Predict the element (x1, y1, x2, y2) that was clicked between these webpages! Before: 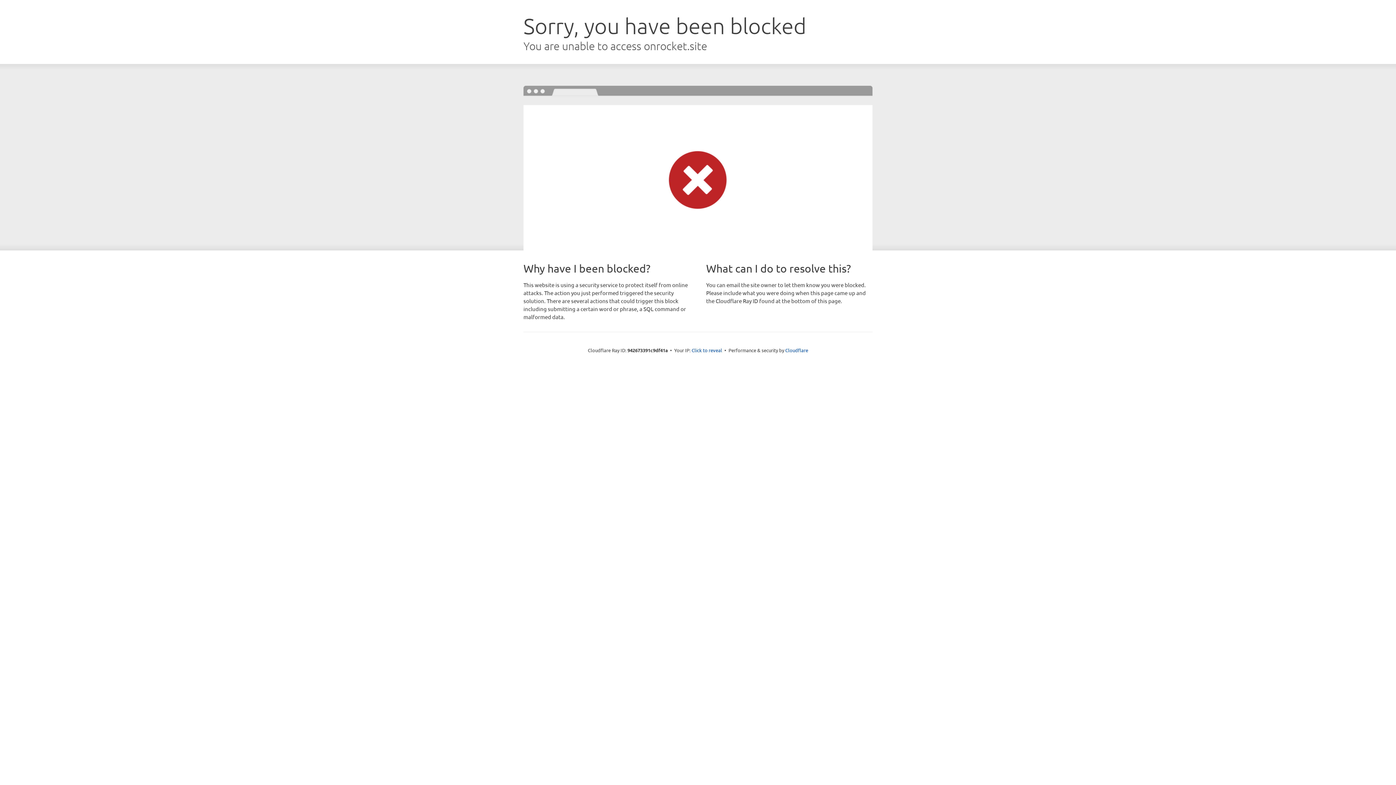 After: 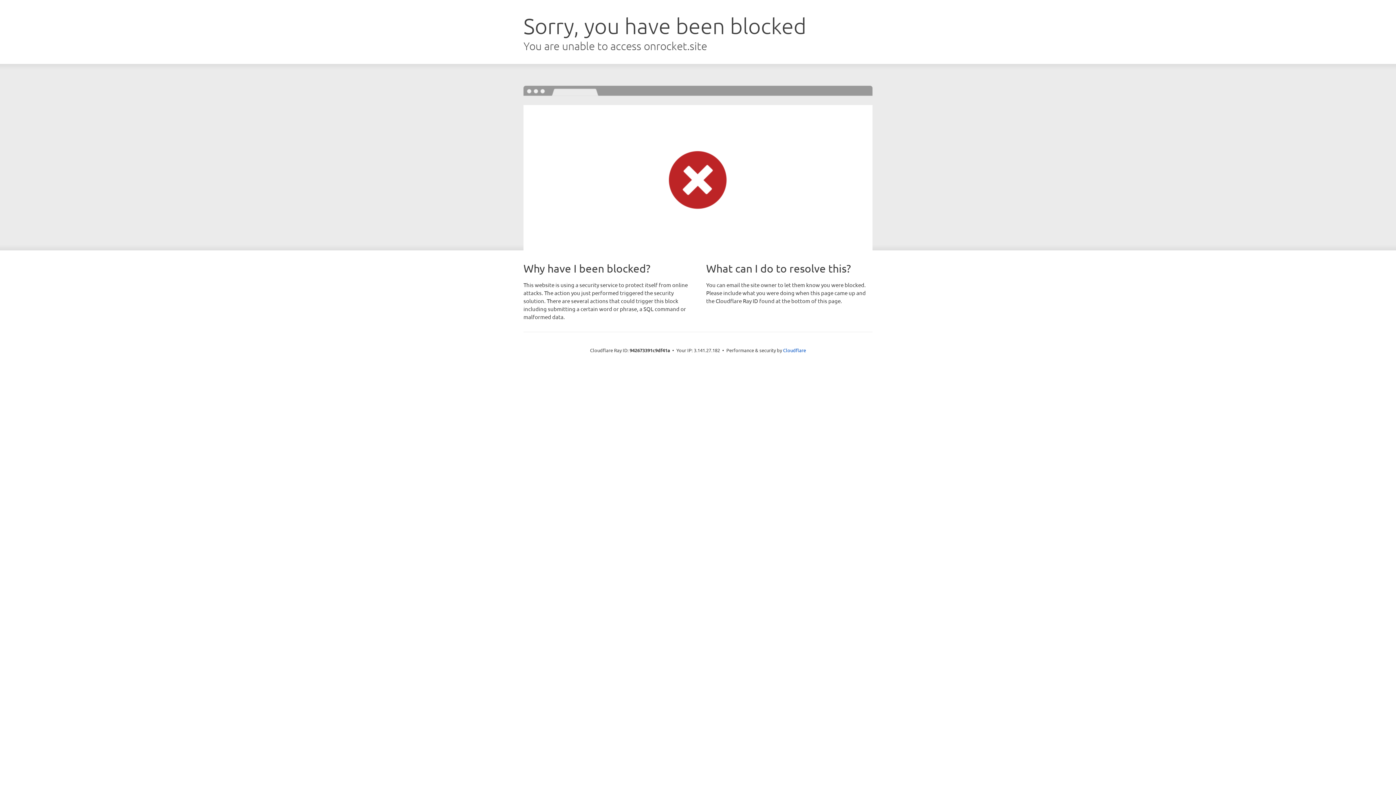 Action: label: Click to reveal bbox: (691, 346, 722, 353)